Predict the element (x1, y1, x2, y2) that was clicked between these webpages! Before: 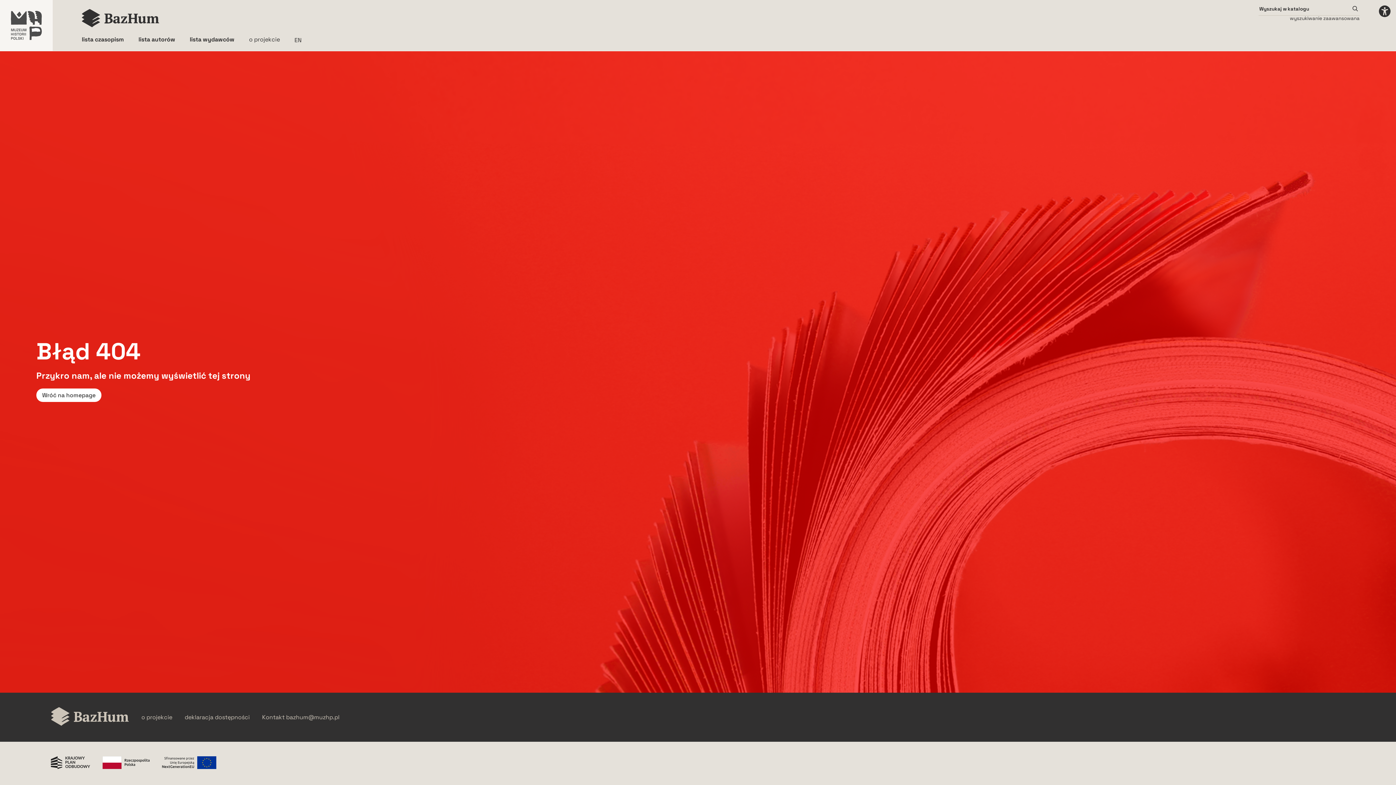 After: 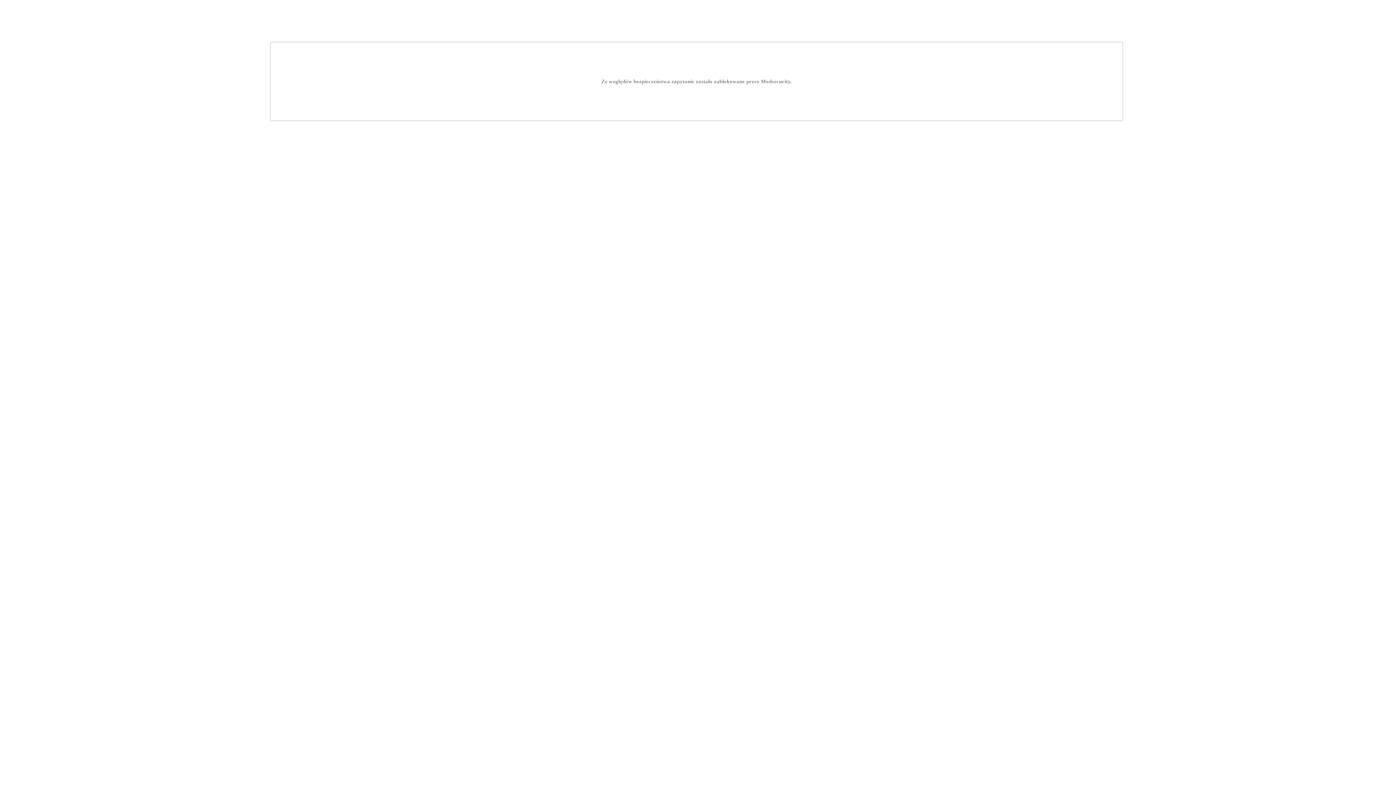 Action: bbox: (0, 0, 52, 50) label: Link do strony muzhp.pl